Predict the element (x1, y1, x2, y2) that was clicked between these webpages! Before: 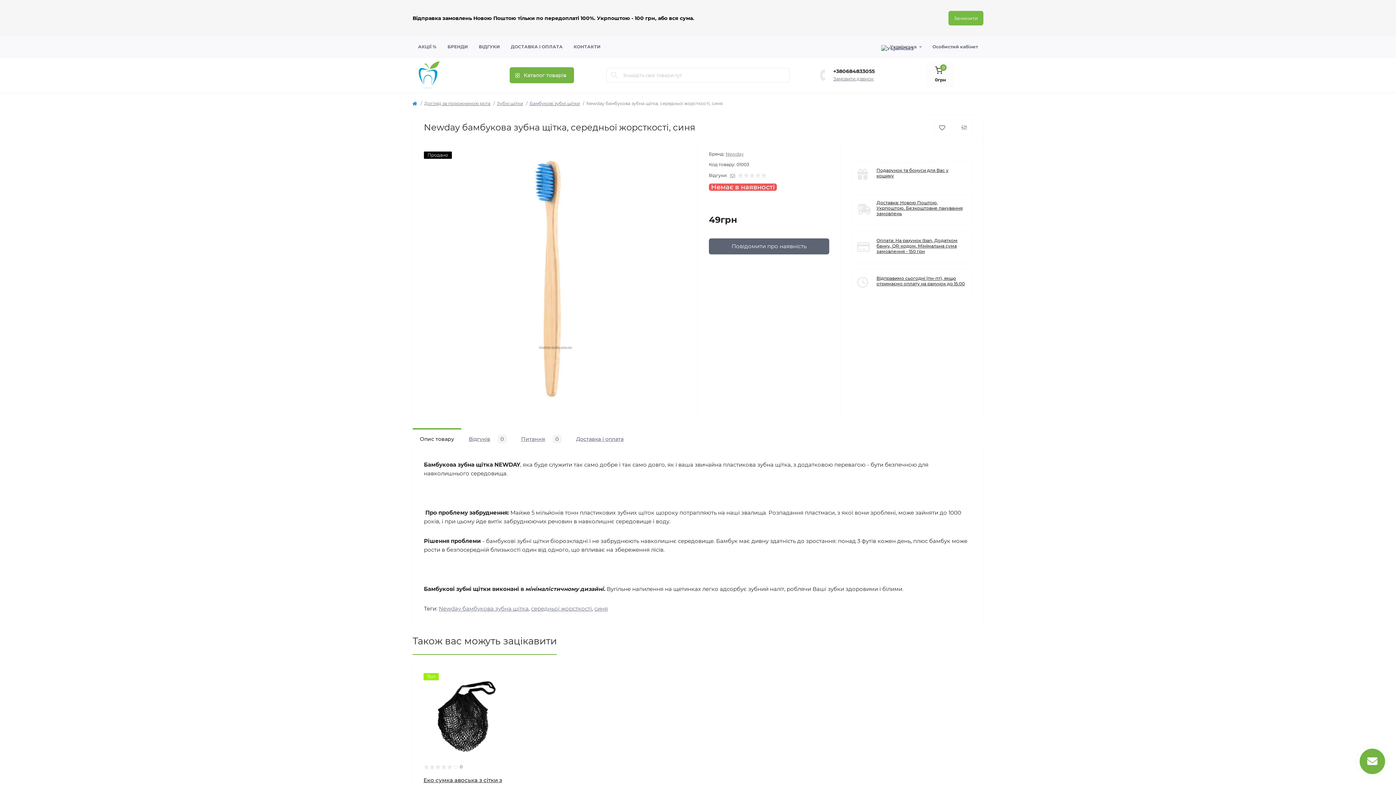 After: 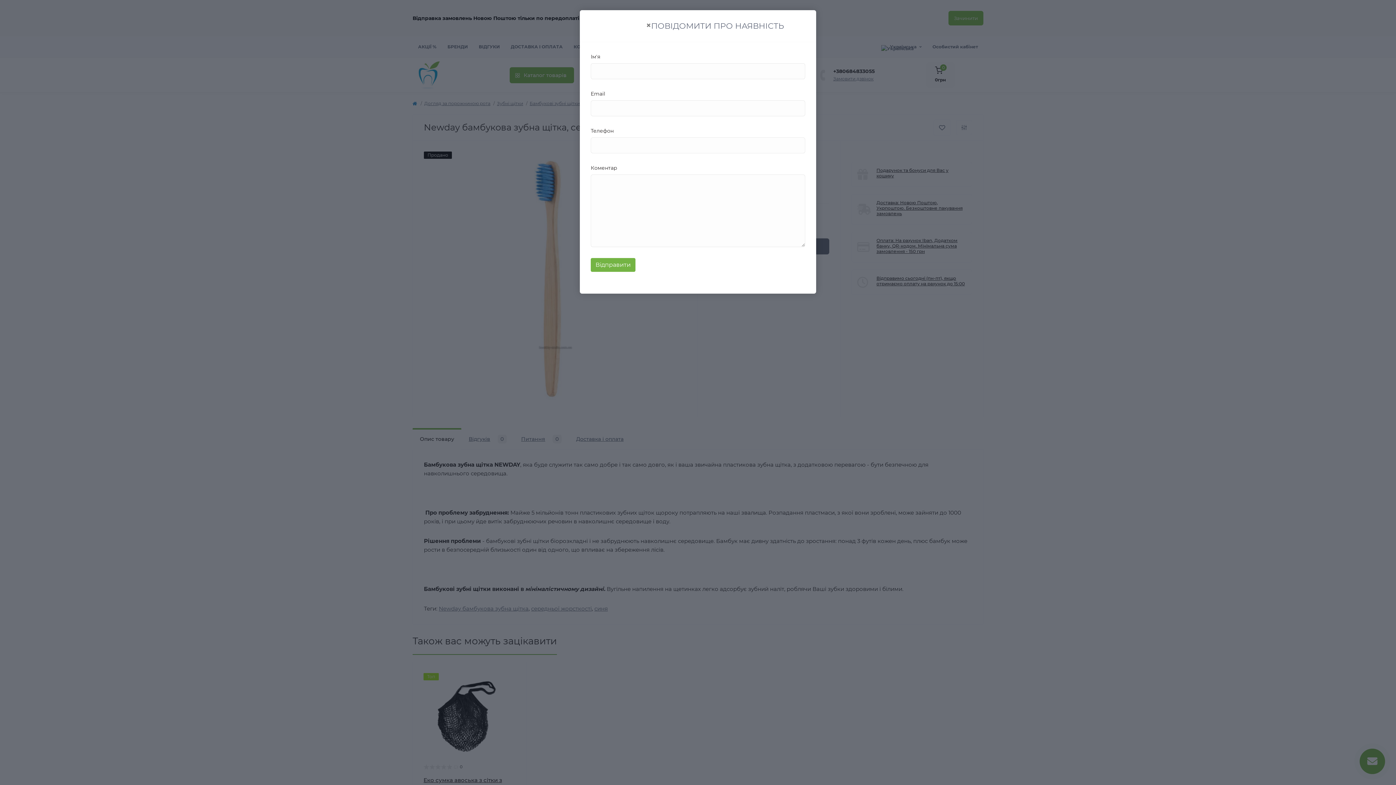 Action: bbox: (709, 238, 829, 254) label: Повідомити про наявність